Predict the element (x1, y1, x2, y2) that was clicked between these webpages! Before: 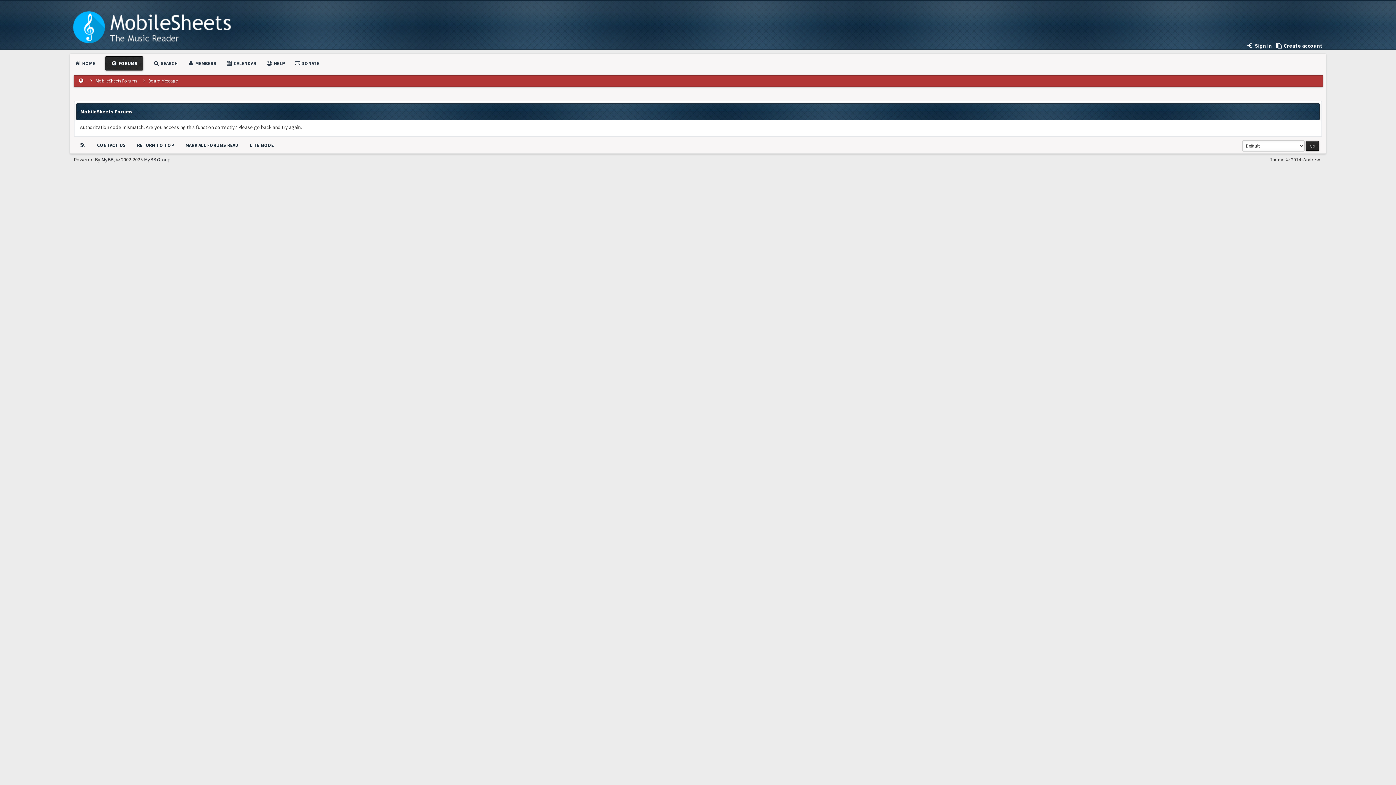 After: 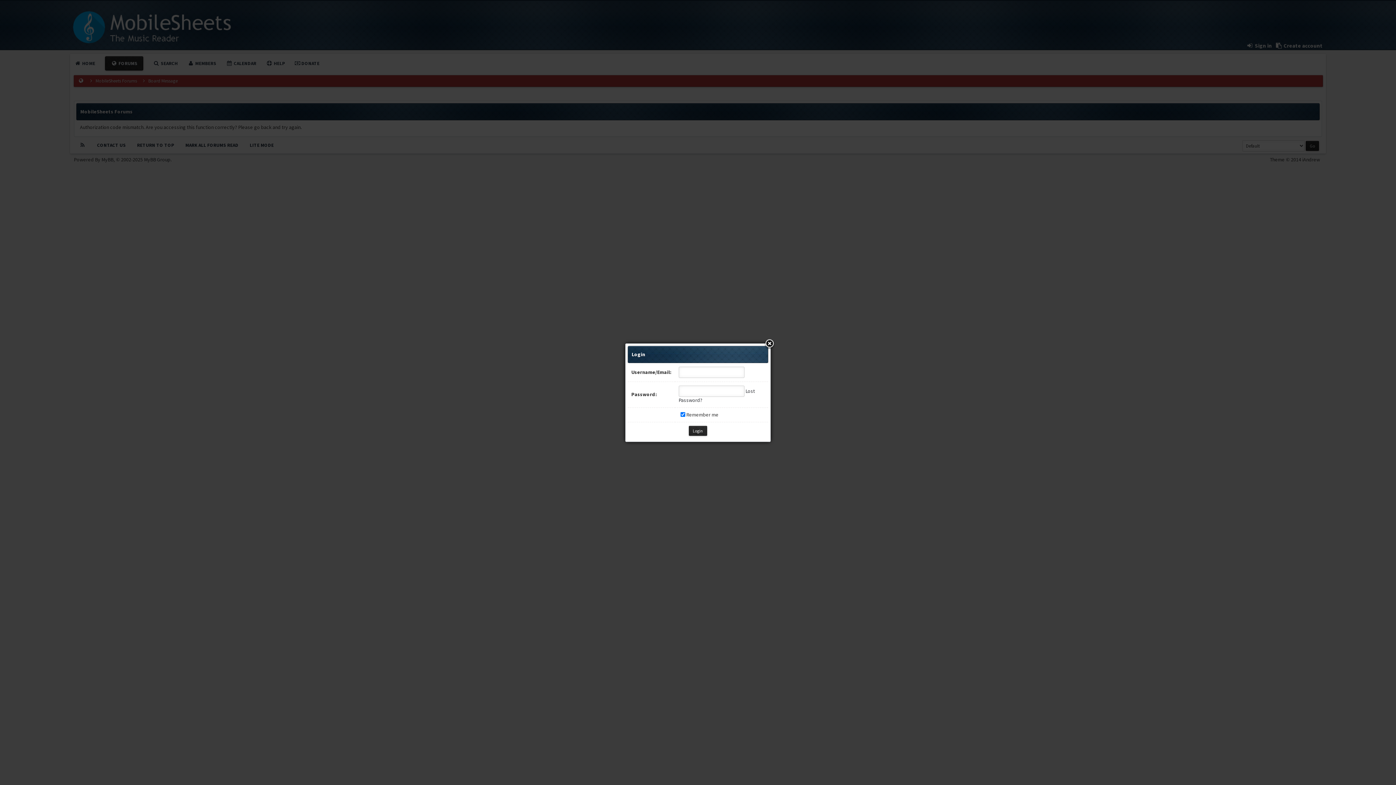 Action: label:  Sign in bbox: (1246, 42, 1272, 49)